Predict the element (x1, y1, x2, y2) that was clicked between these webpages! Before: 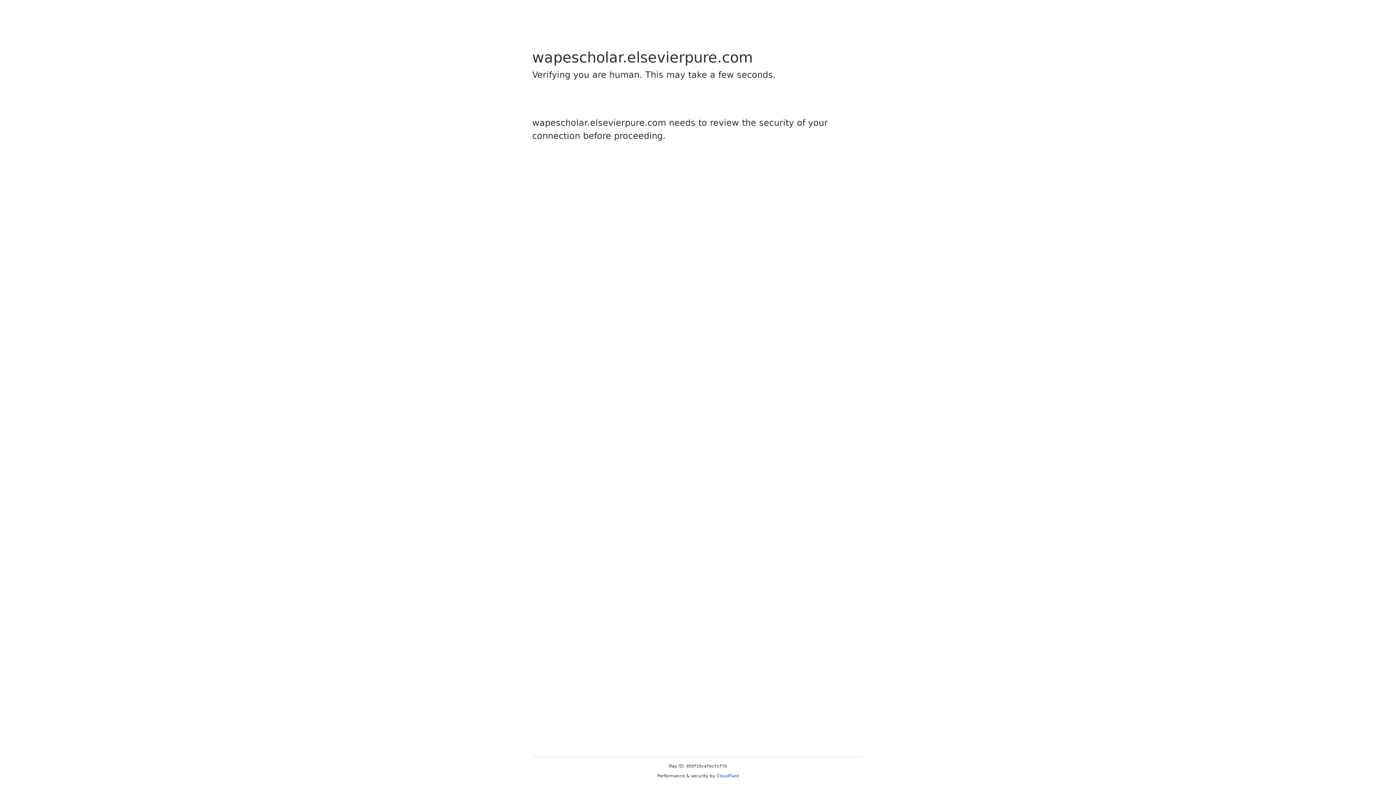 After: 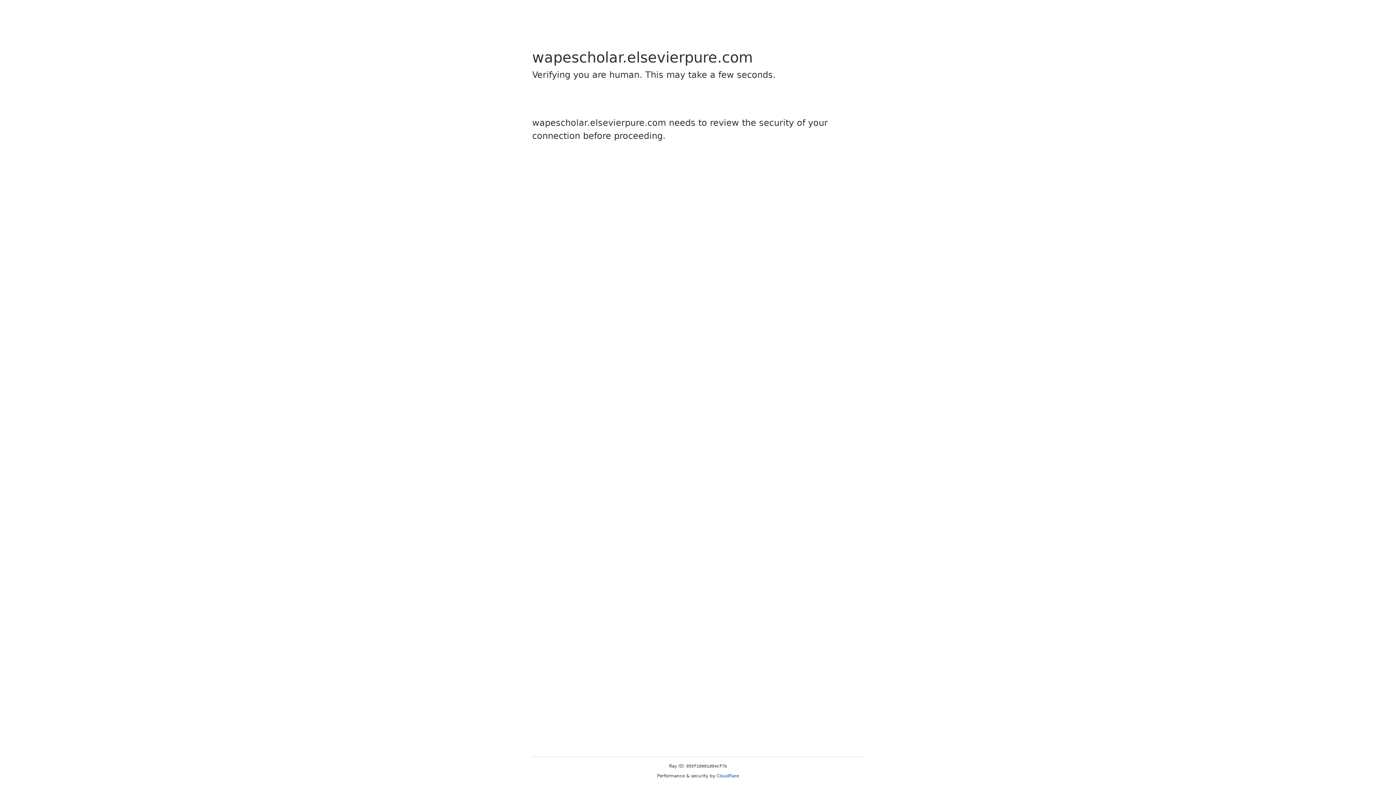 Action: label: Cloudflare bbox: (716, 773, 739, 778)